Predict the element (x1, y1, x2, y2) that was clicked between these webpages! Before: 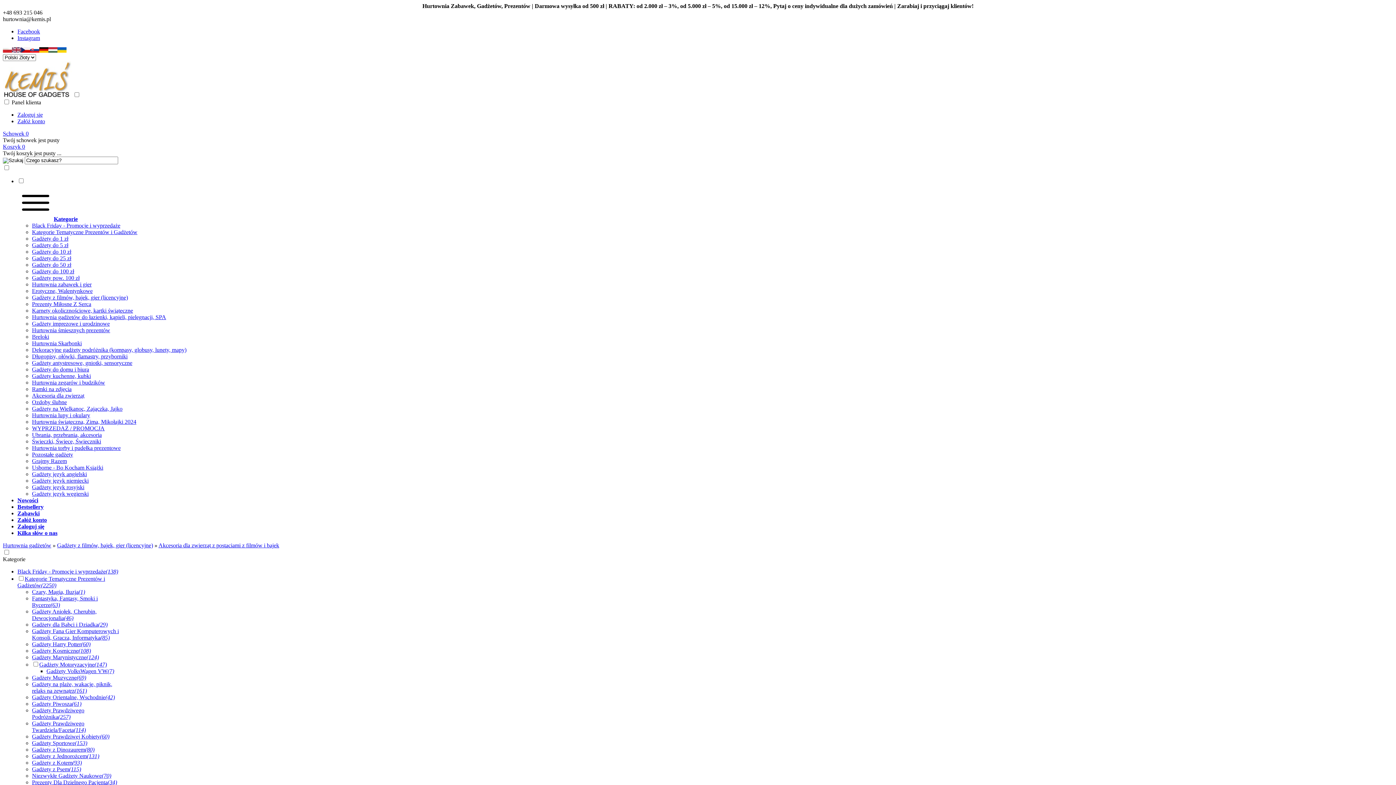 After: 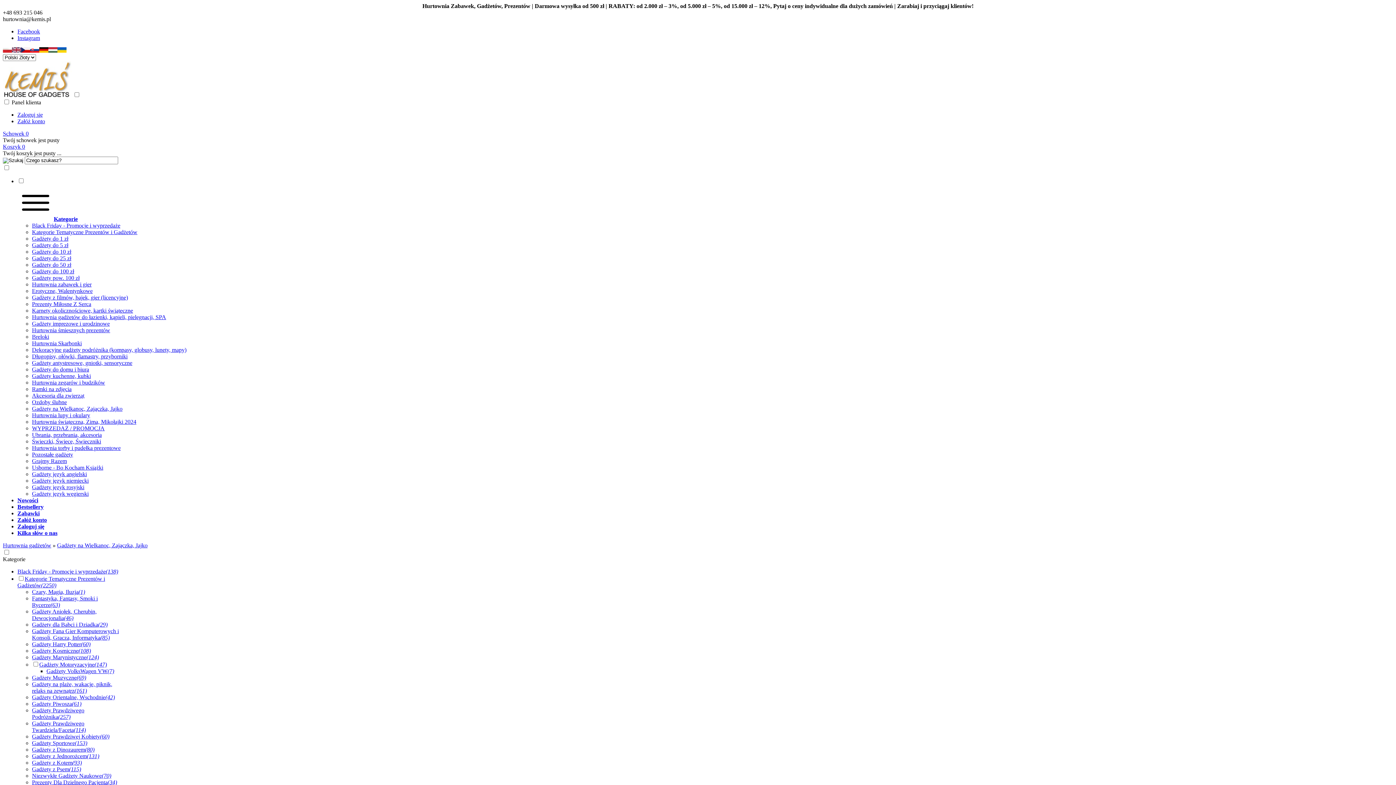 Action: bbox: (32, 405, 122, 412) label: Gadżety na Wielkanoc, Zajączka, Jajko